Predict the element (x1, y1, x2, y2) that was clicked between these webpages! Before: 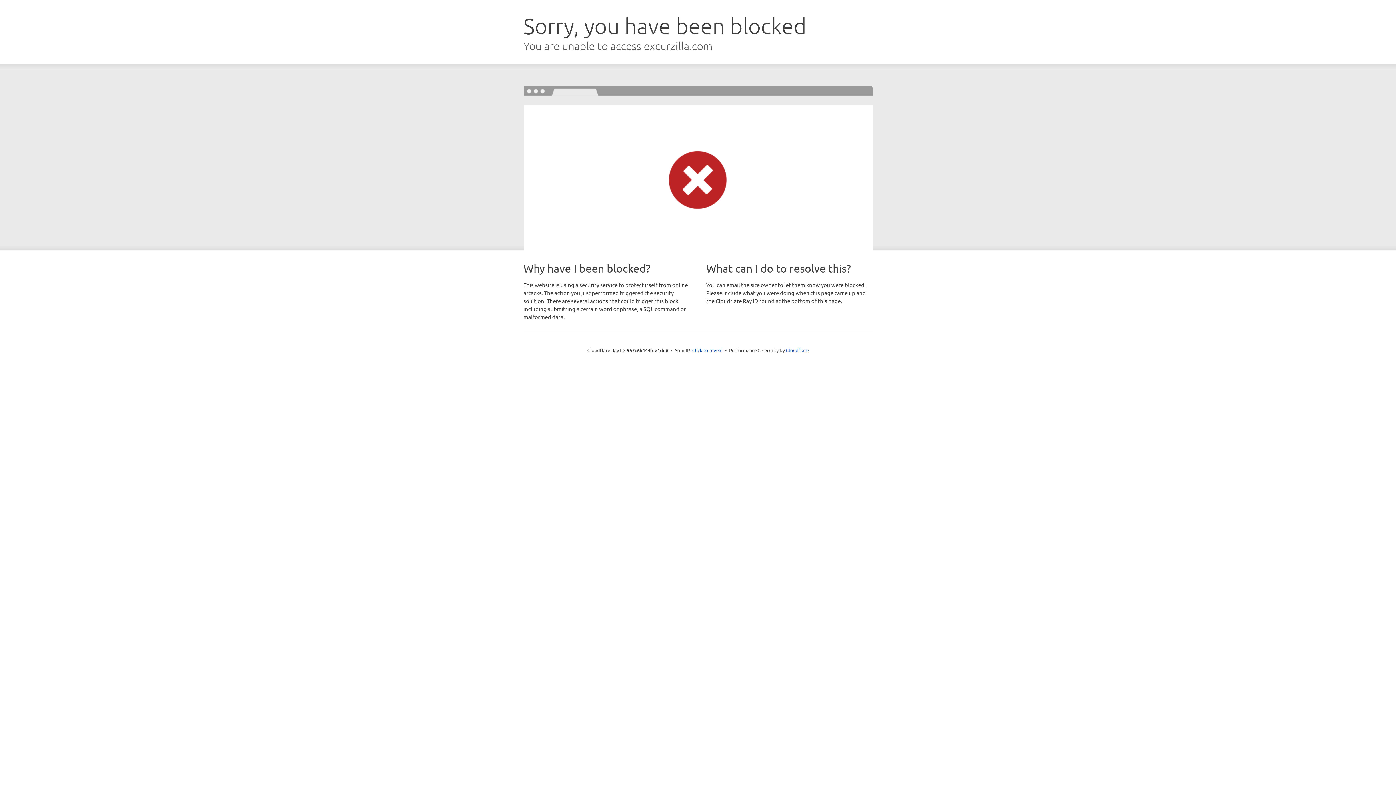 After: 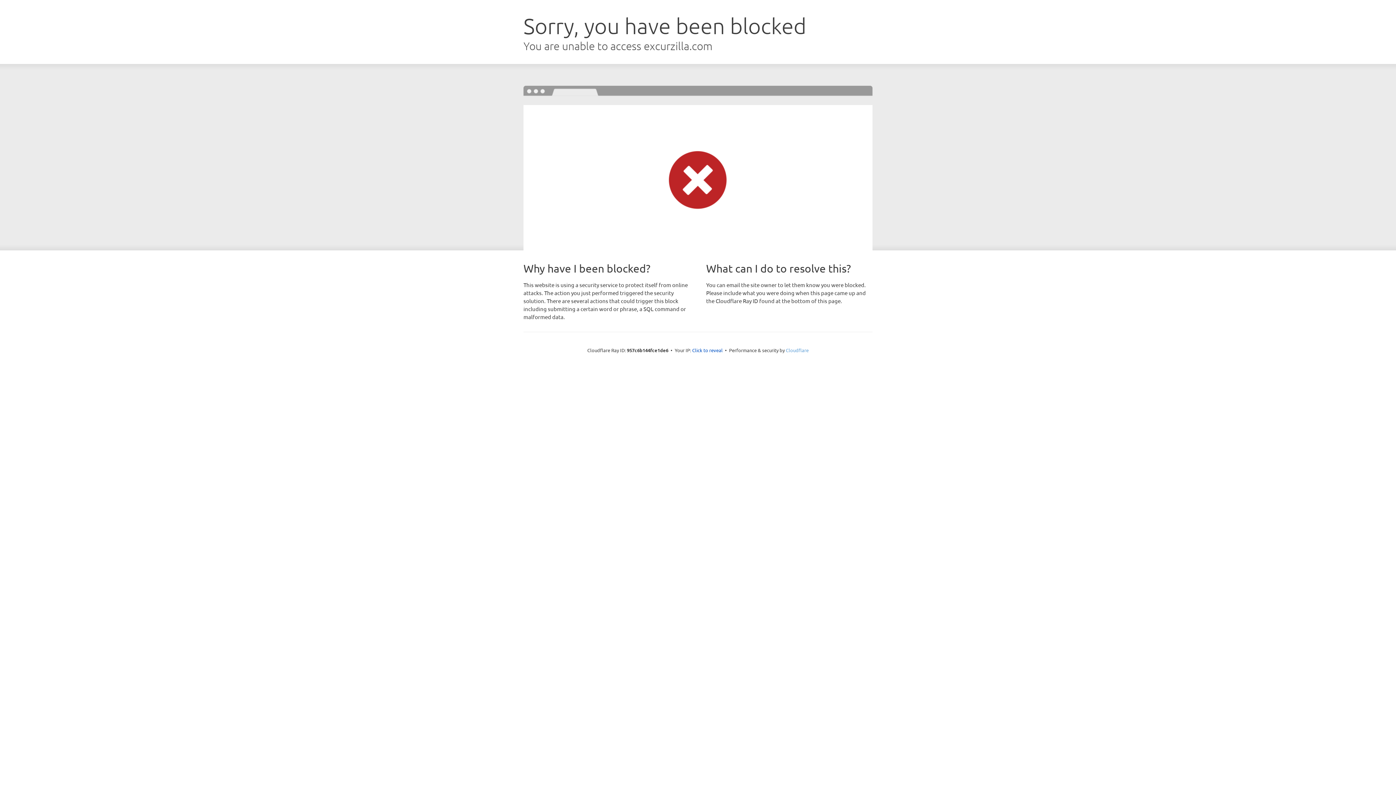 Action: label: Cloudflare bbox: (786, 347, 808, 353)